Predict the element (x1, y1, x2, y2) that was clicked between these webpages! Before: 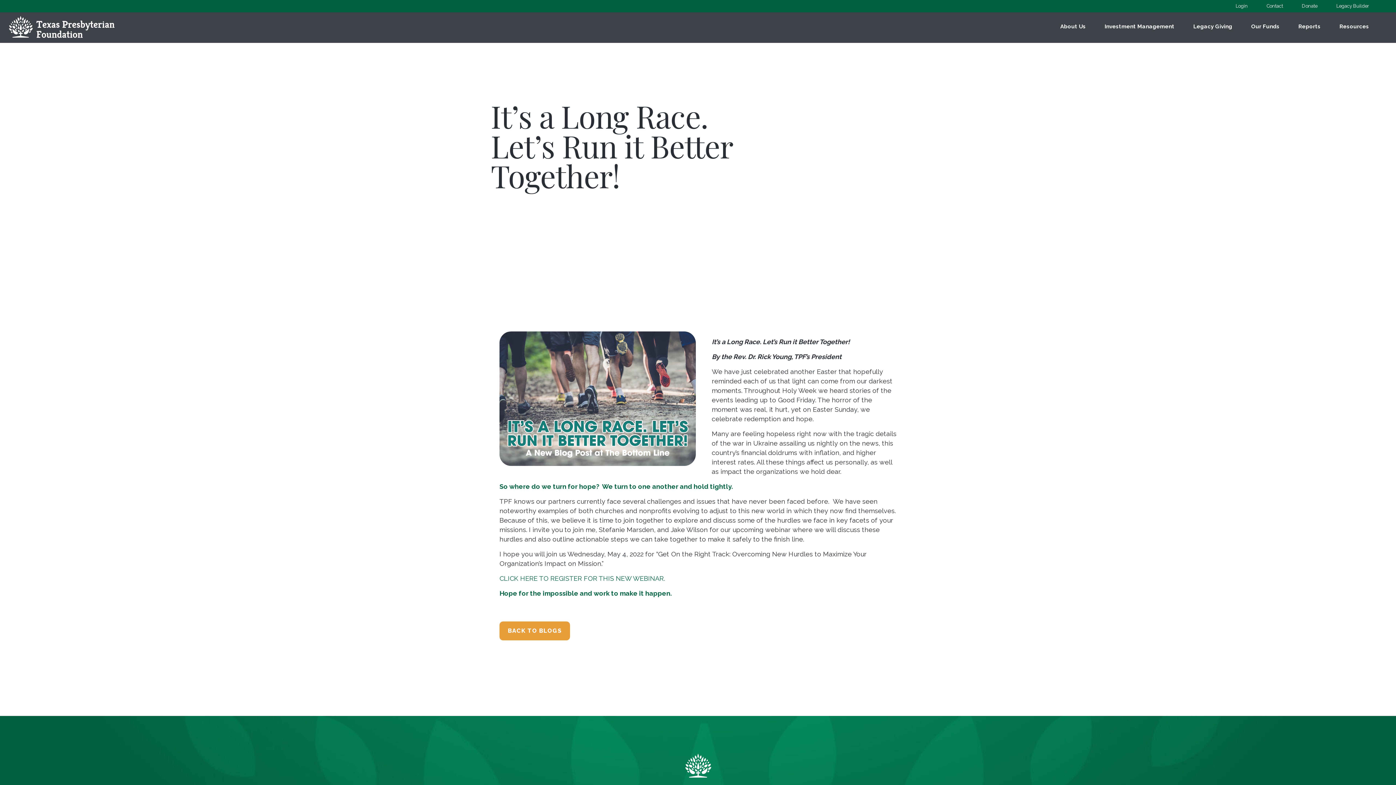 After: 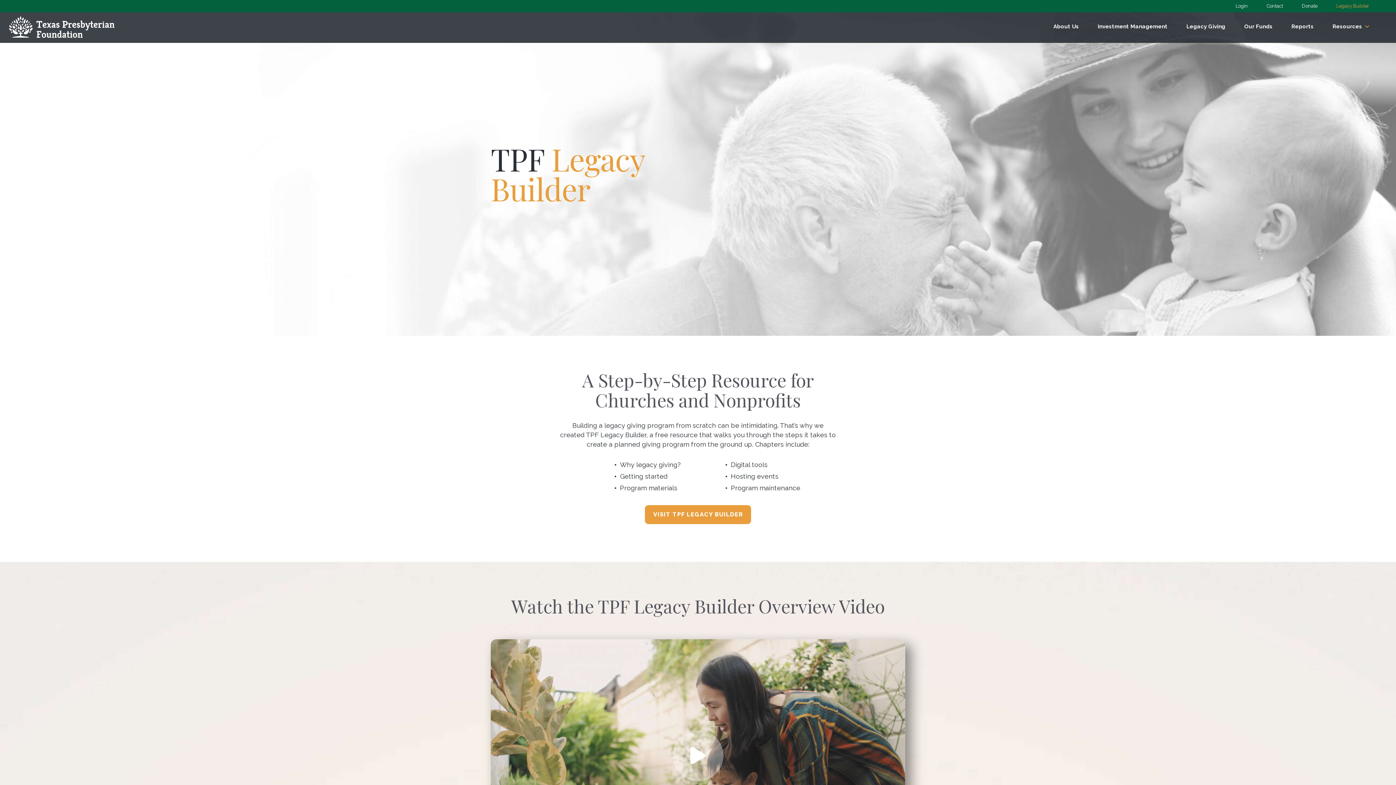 Action: label: Legacy Builder bbox: (1327, 1, 1378, 8)